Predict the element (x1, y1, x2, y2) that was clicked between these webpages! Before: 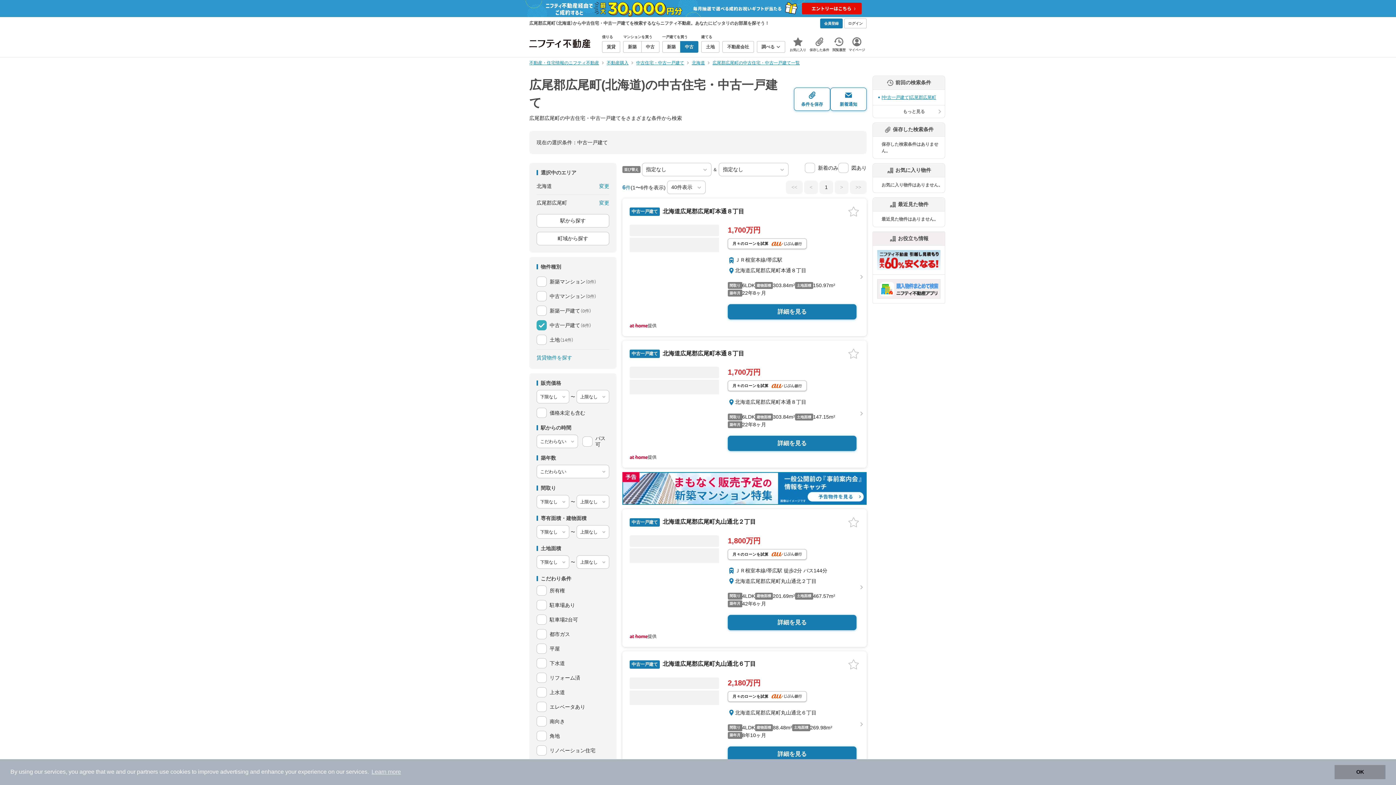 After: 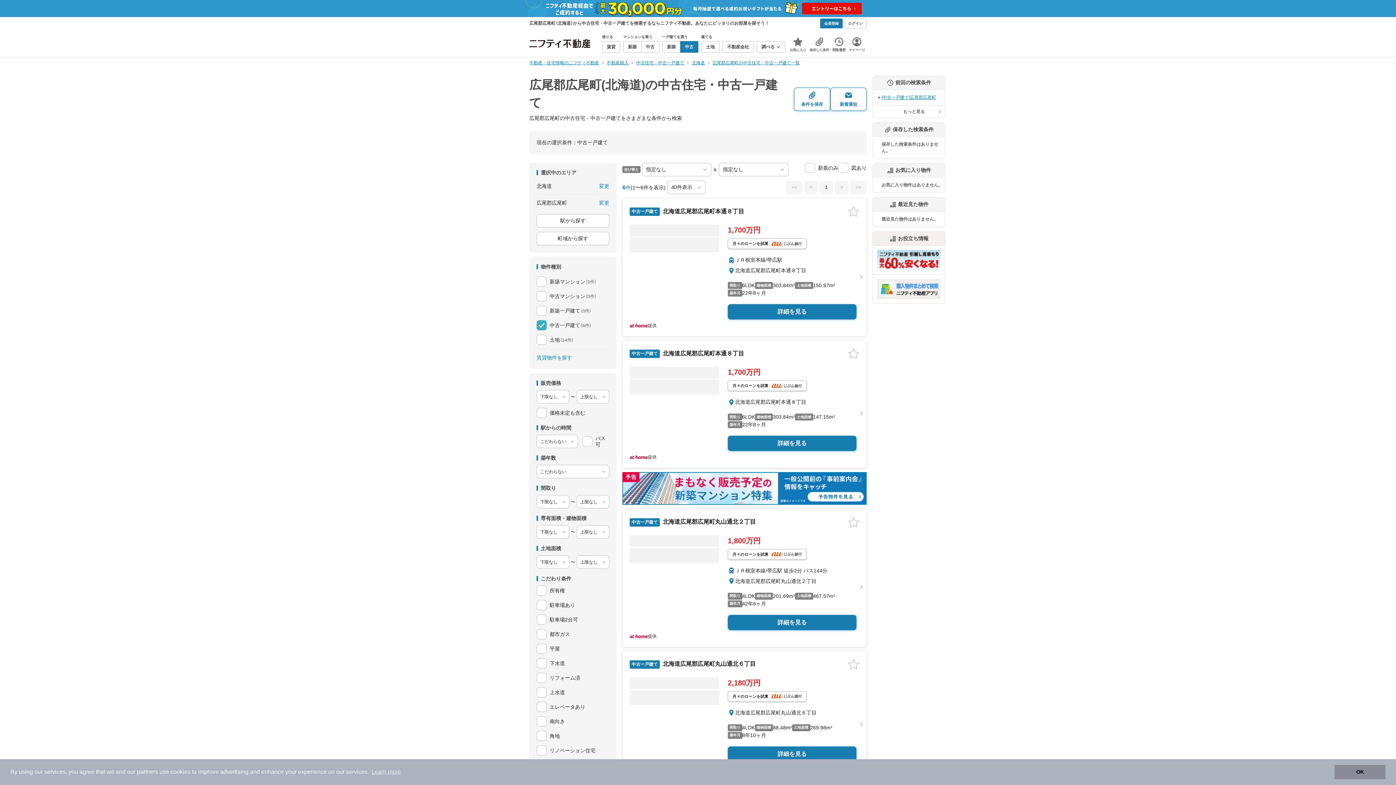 Action: bbox: (687, 551, 712, 560)